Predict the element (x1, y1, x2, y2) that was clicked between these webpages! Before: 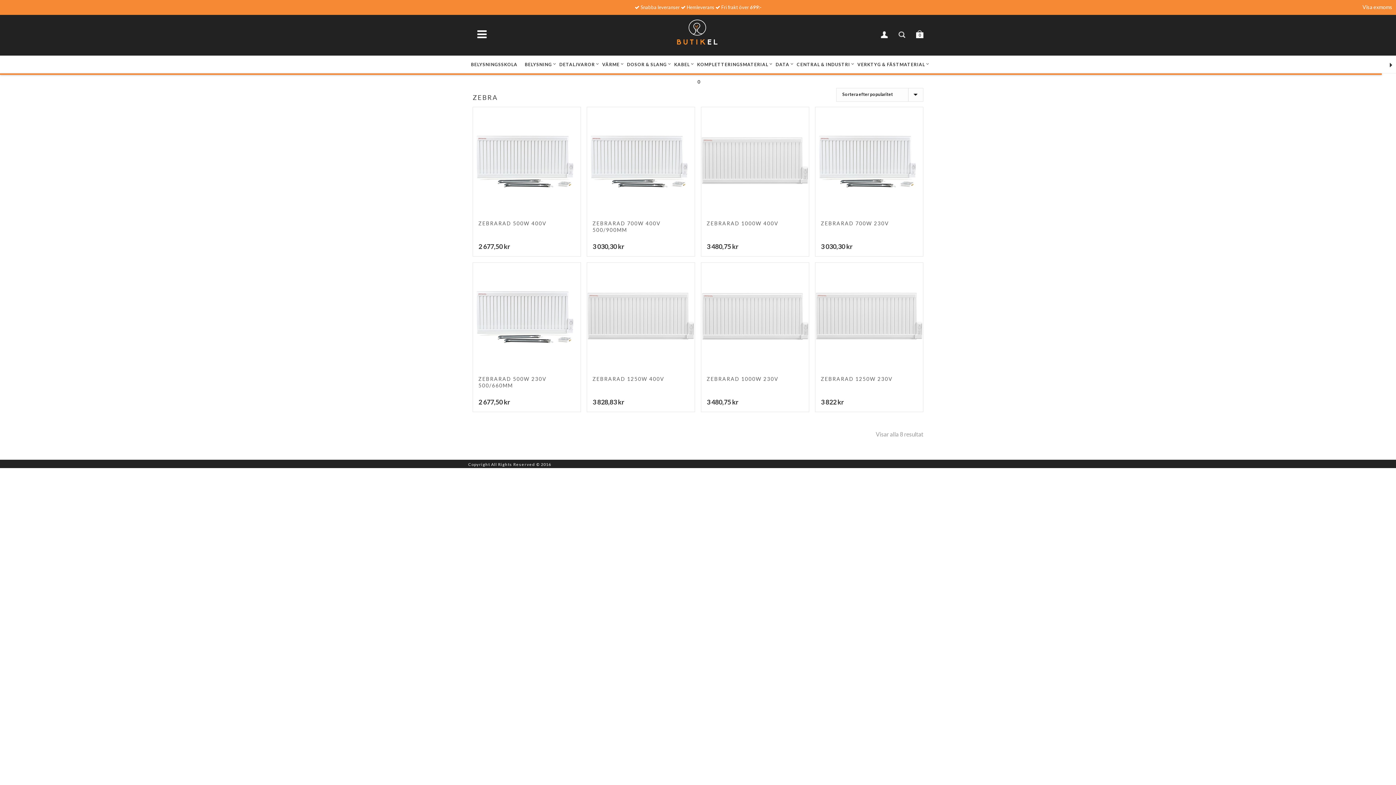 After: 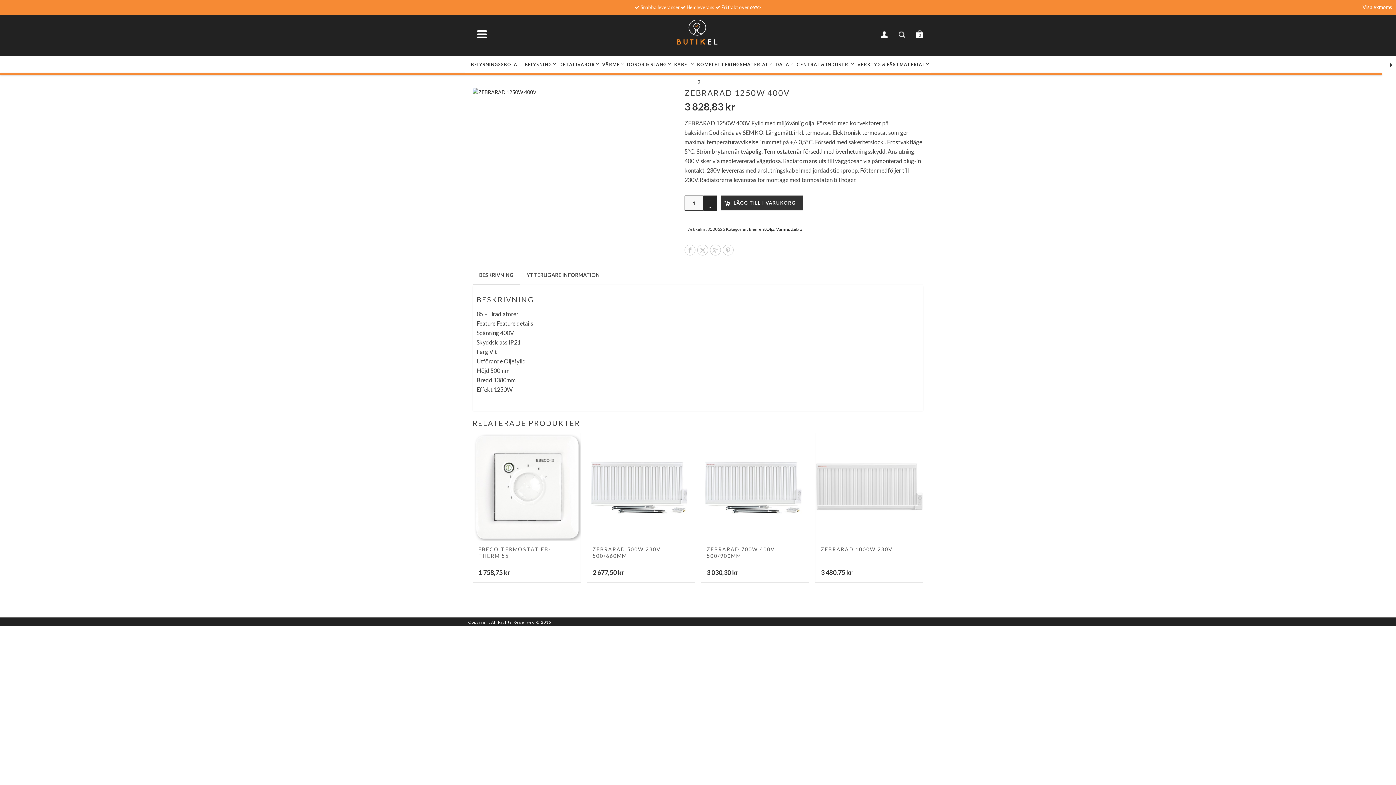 Action: label: ZEBRARAD 1250W 400V bbox: (592, 376, 664, 382)